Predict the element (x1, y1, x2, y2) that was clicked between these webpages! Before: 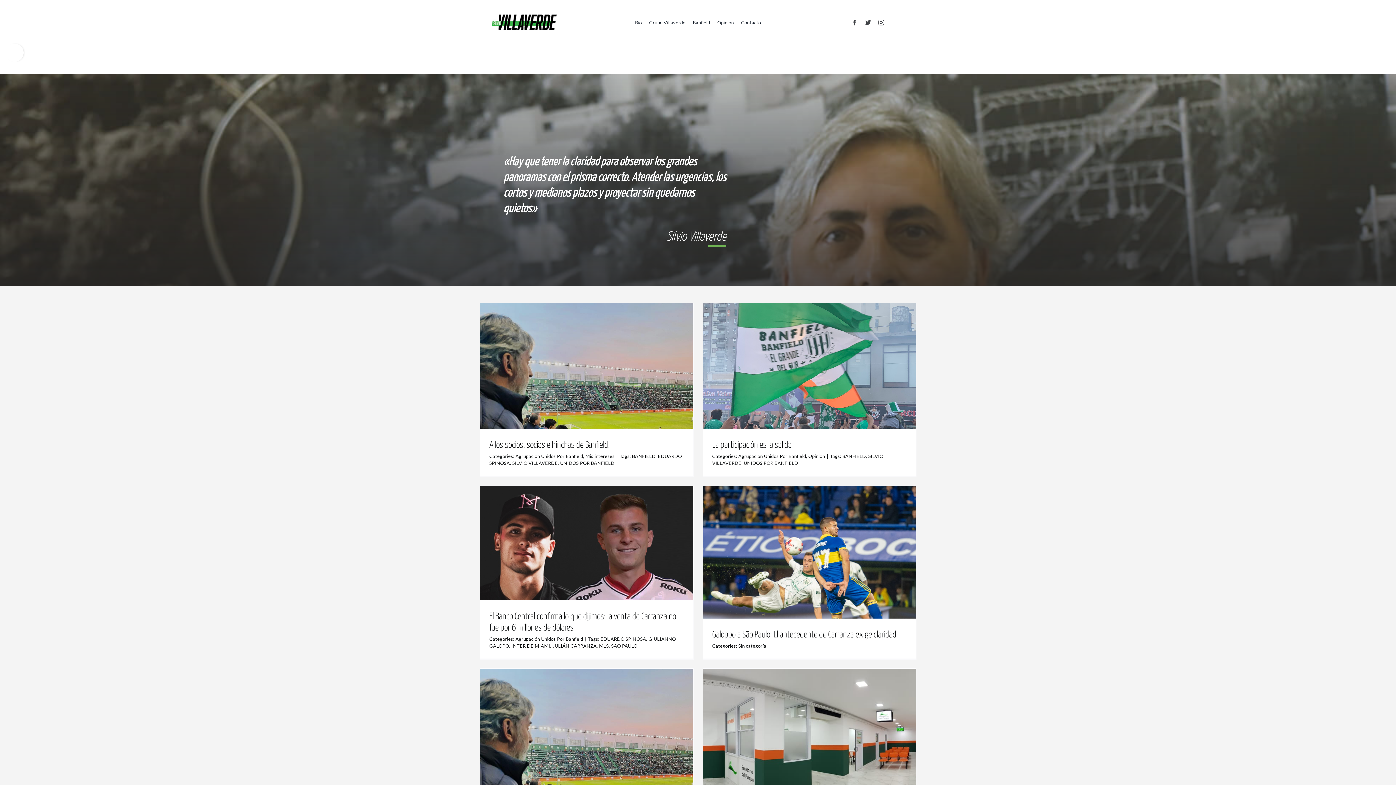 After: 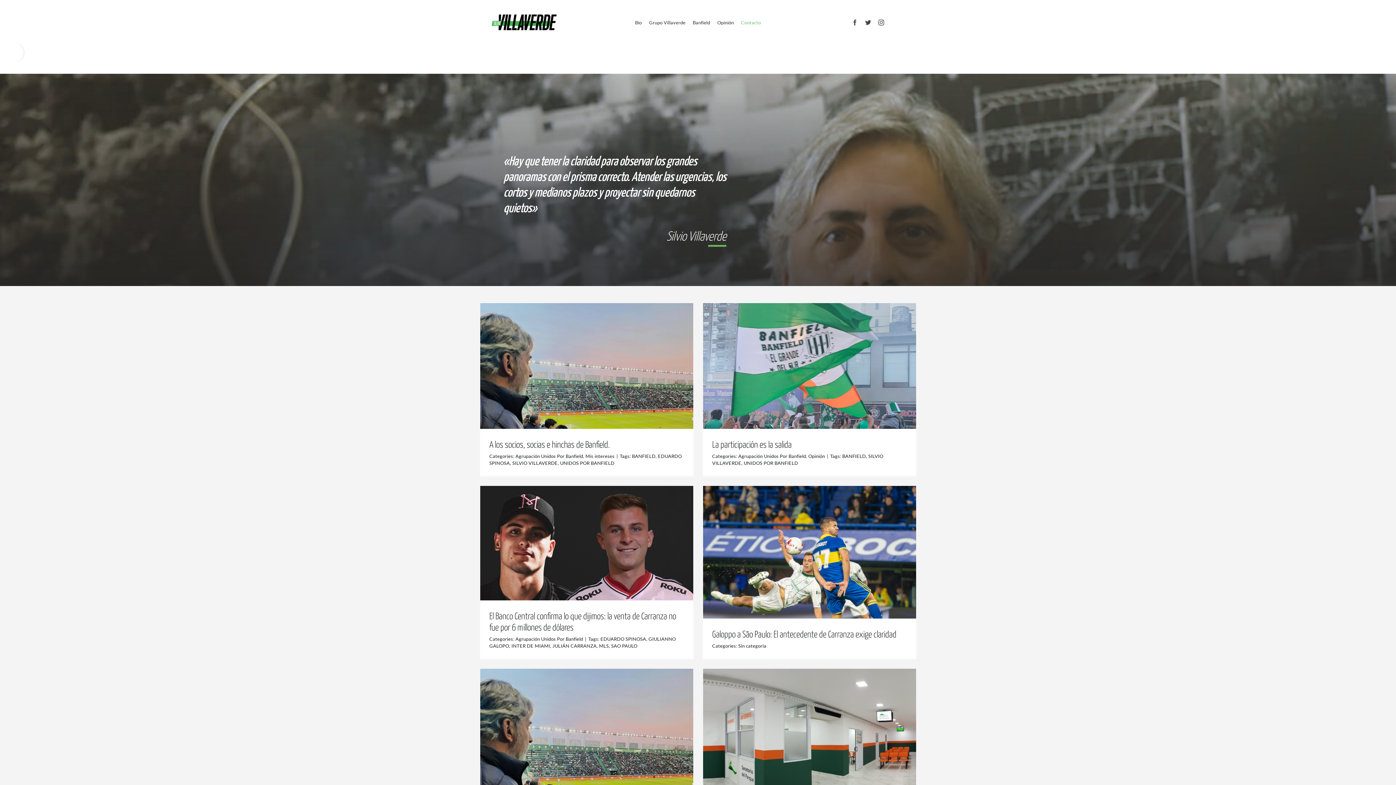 Action: label: Contacto bbox: (741, 12, 761, 31)